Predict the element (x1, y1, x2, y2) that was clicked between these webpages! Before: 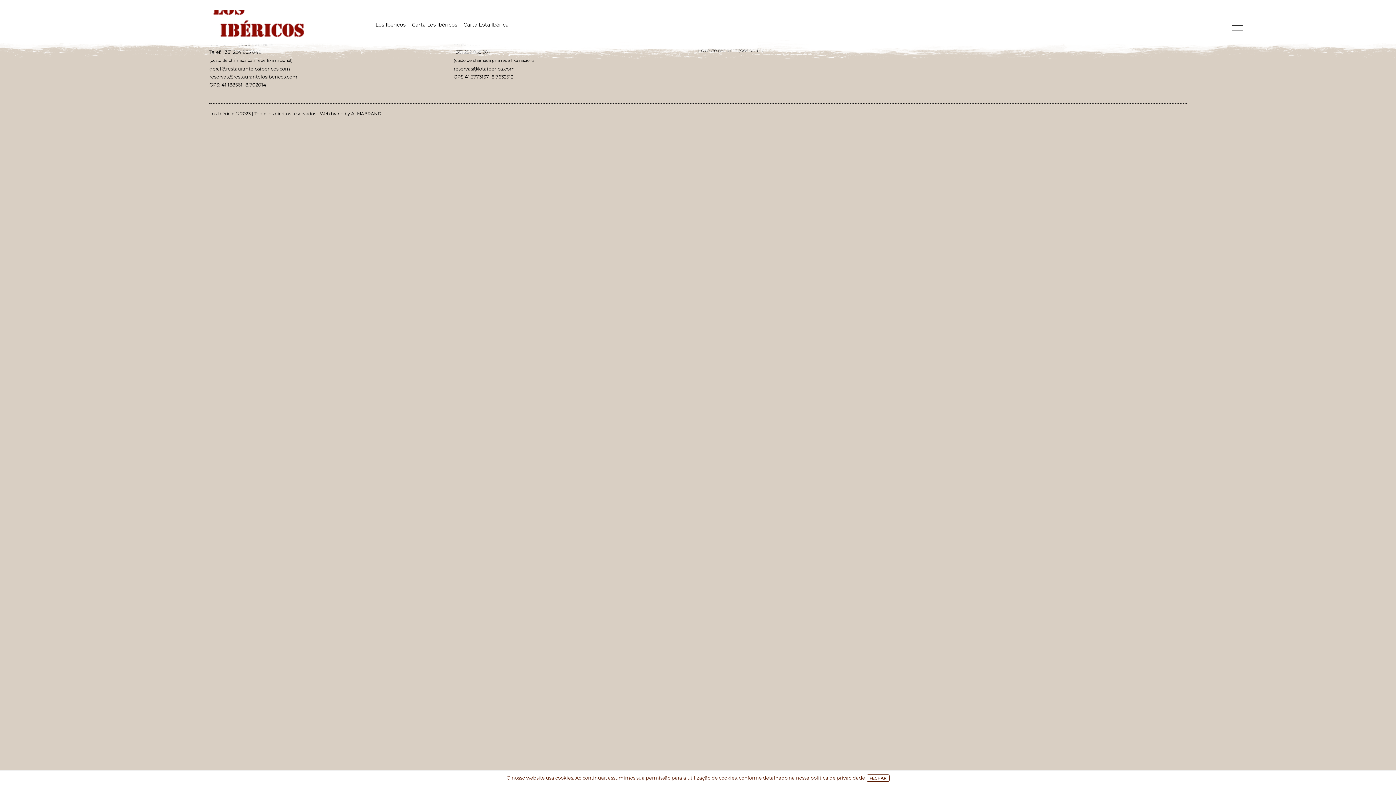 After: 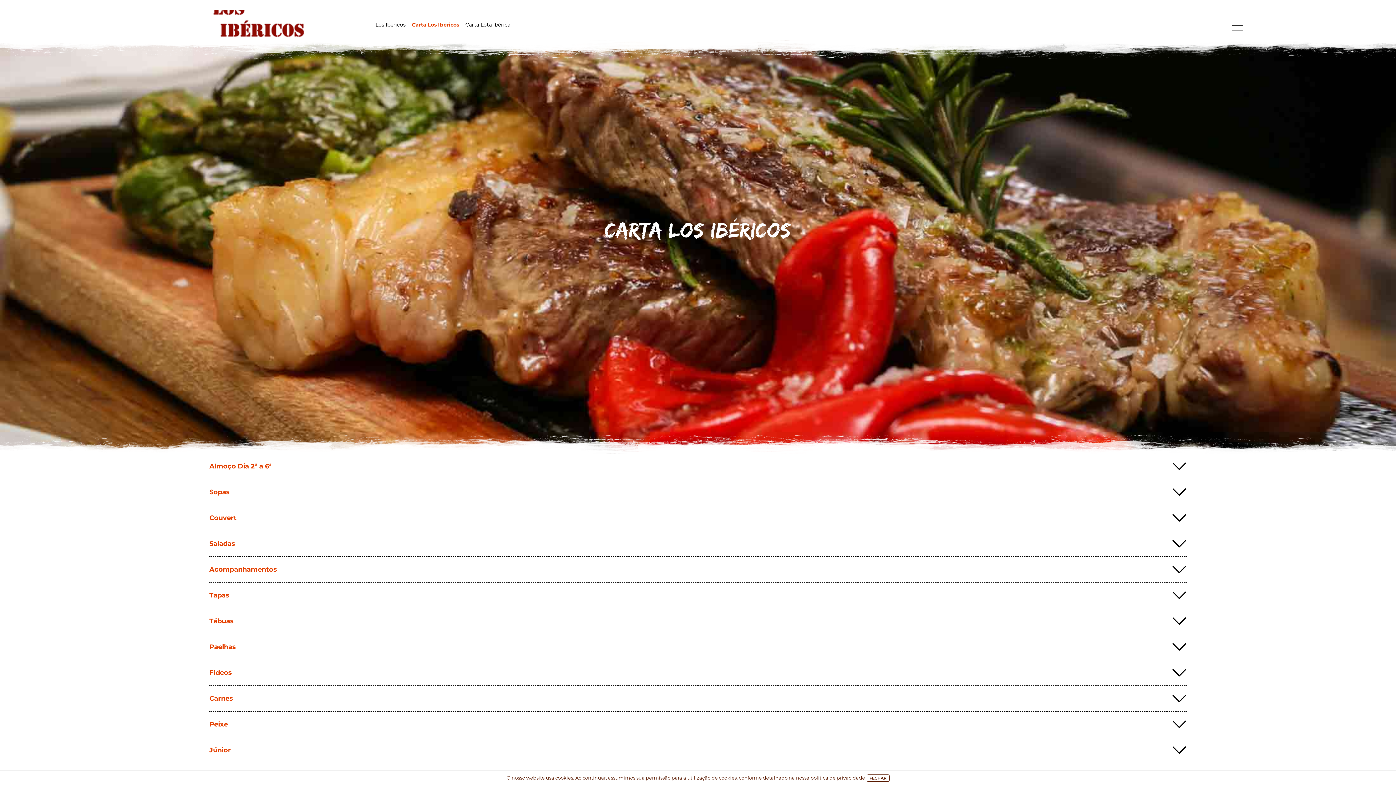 Action: label: Carta Los Ibéricos bbox: (411, 20, 457, 29)